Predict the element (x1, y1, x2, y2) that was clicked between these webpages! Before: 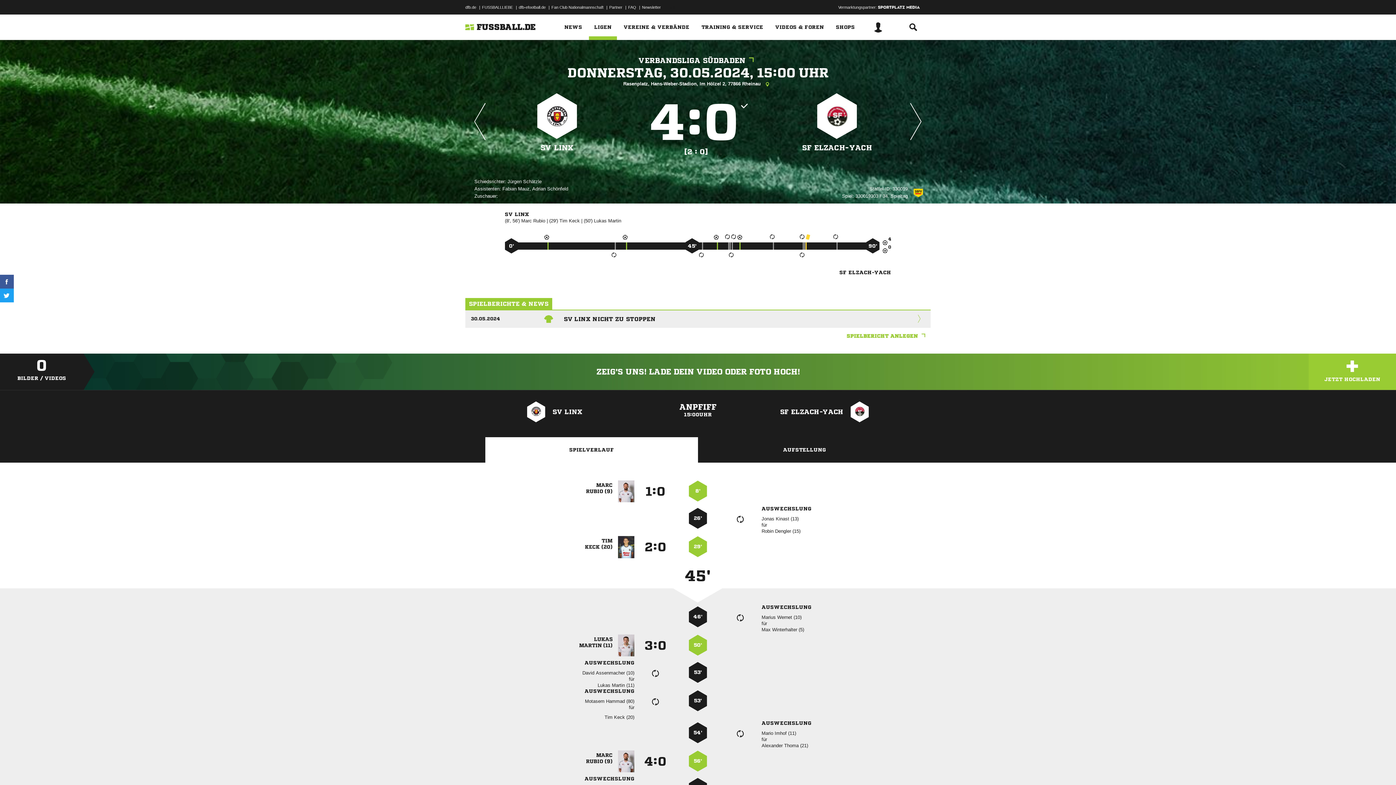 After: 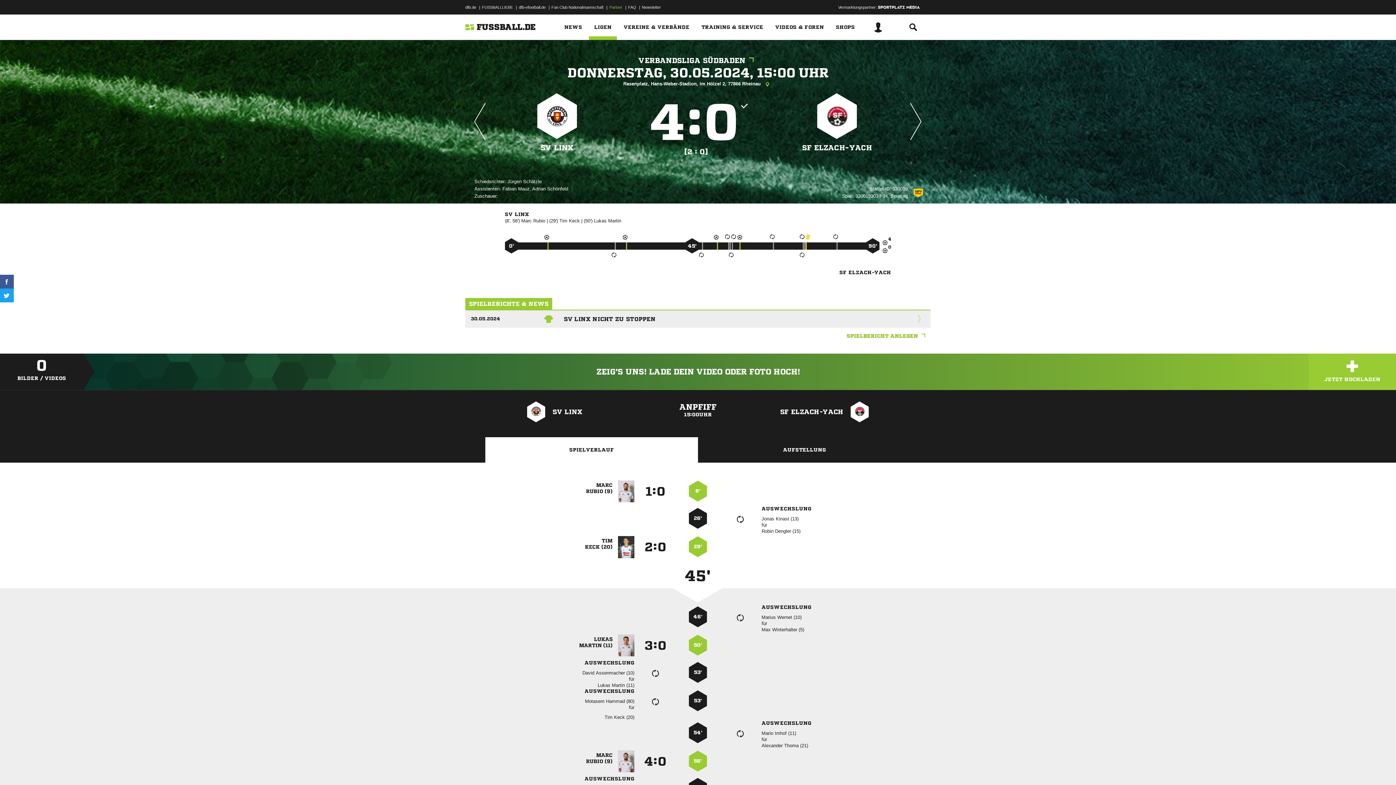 Action: bbox: (609, 1, 622, 12) label: Partner